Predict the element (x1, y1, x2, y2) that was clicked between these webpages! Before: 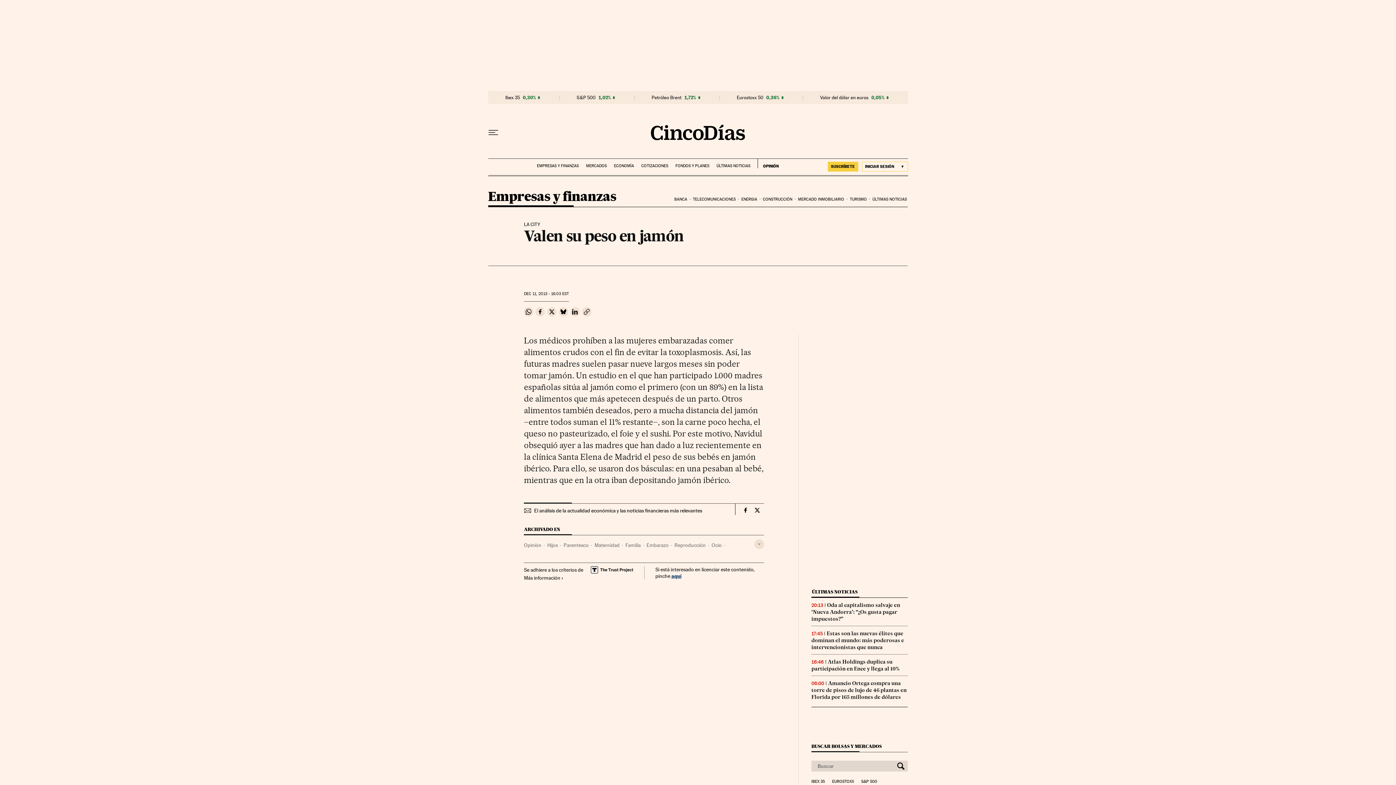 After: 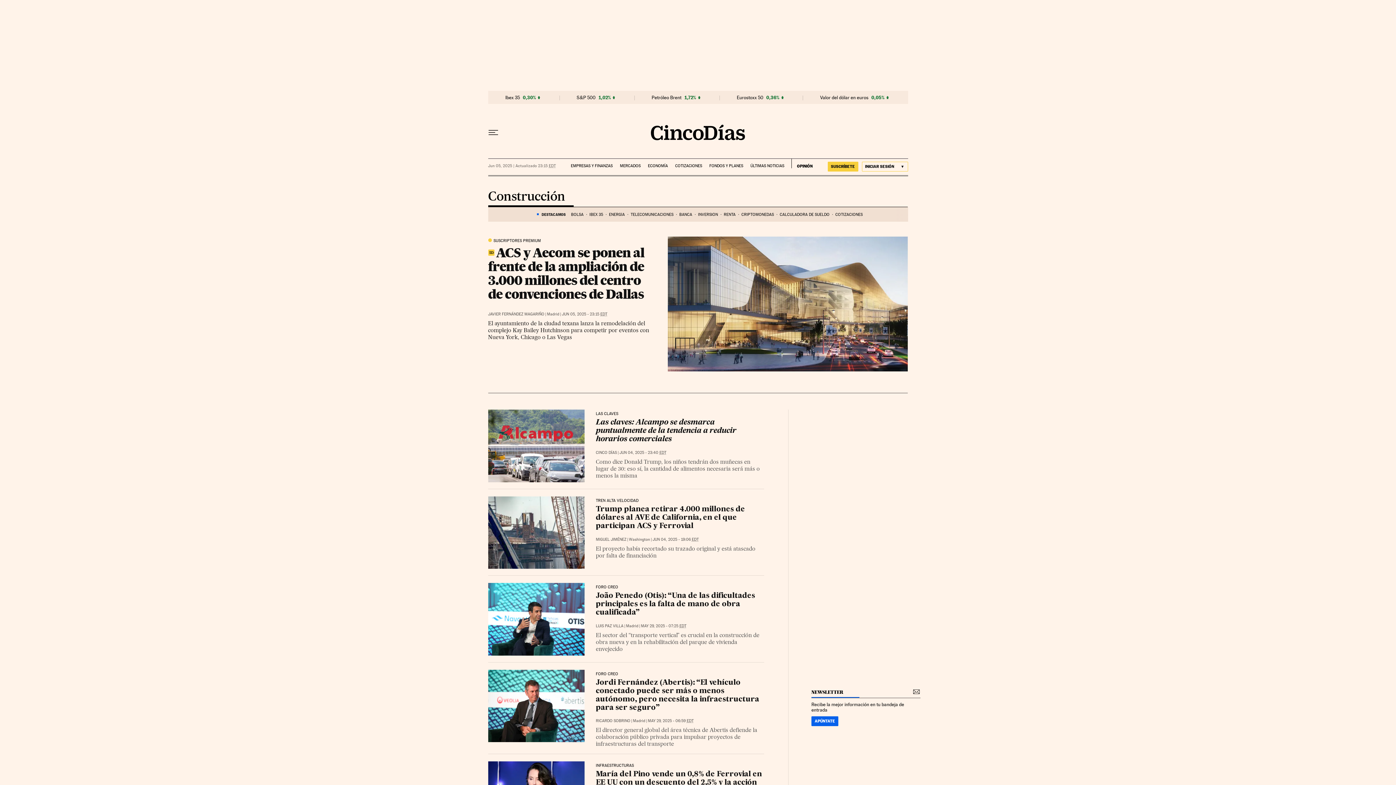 Action: label: CONSTRUCCIÓN bbox: (761, 191, 797, 207)